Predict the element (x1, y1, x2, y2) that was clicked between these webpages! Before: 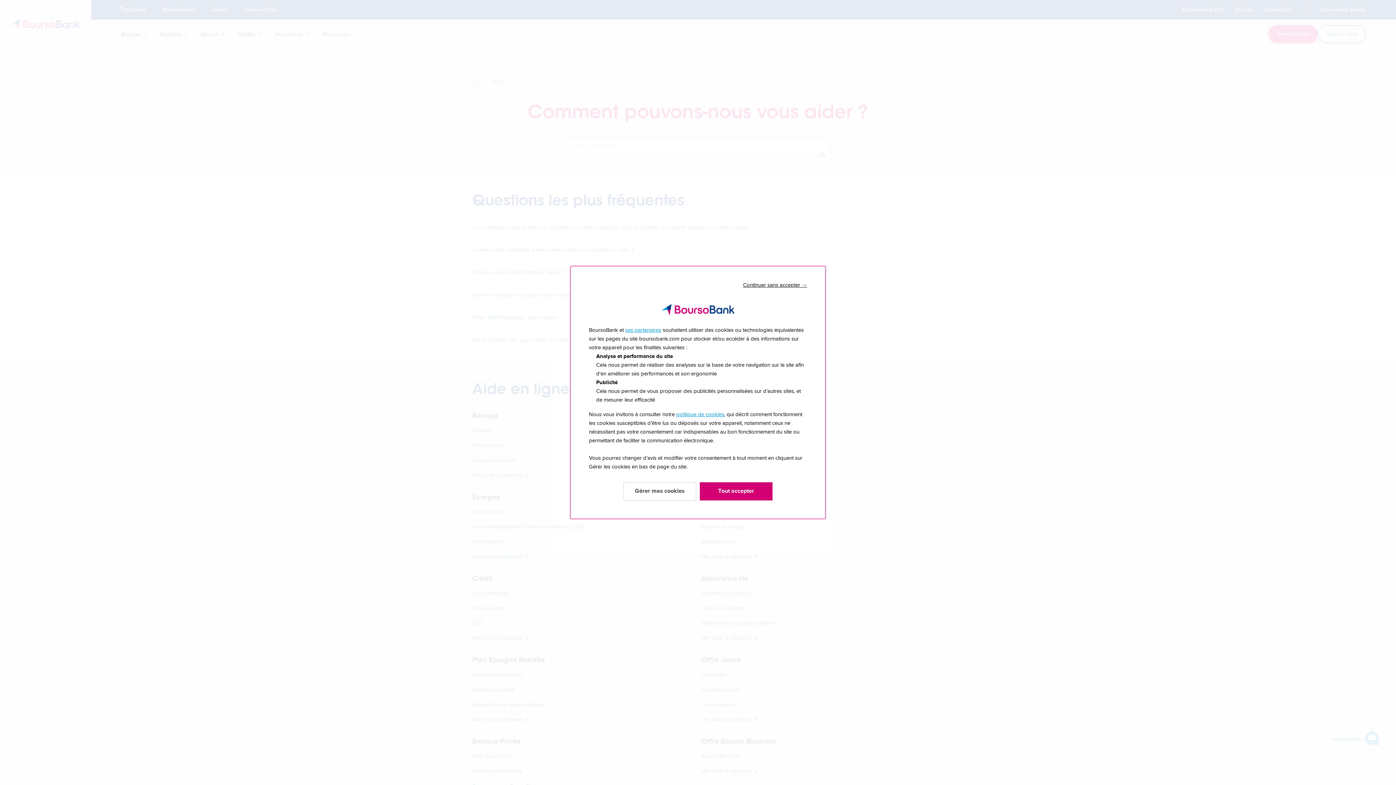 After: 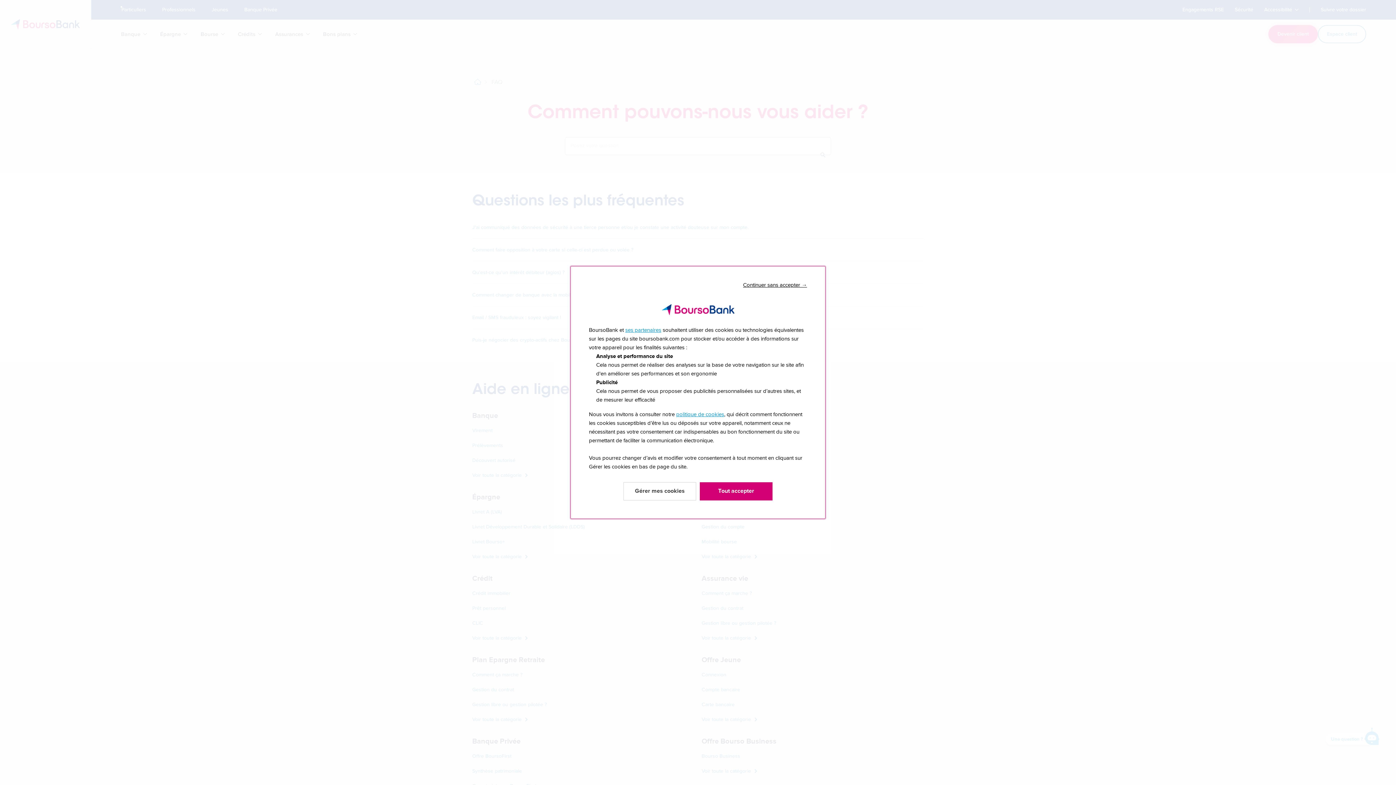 Action: label: politique de cookies bbox: (676, 411, 724, 417)